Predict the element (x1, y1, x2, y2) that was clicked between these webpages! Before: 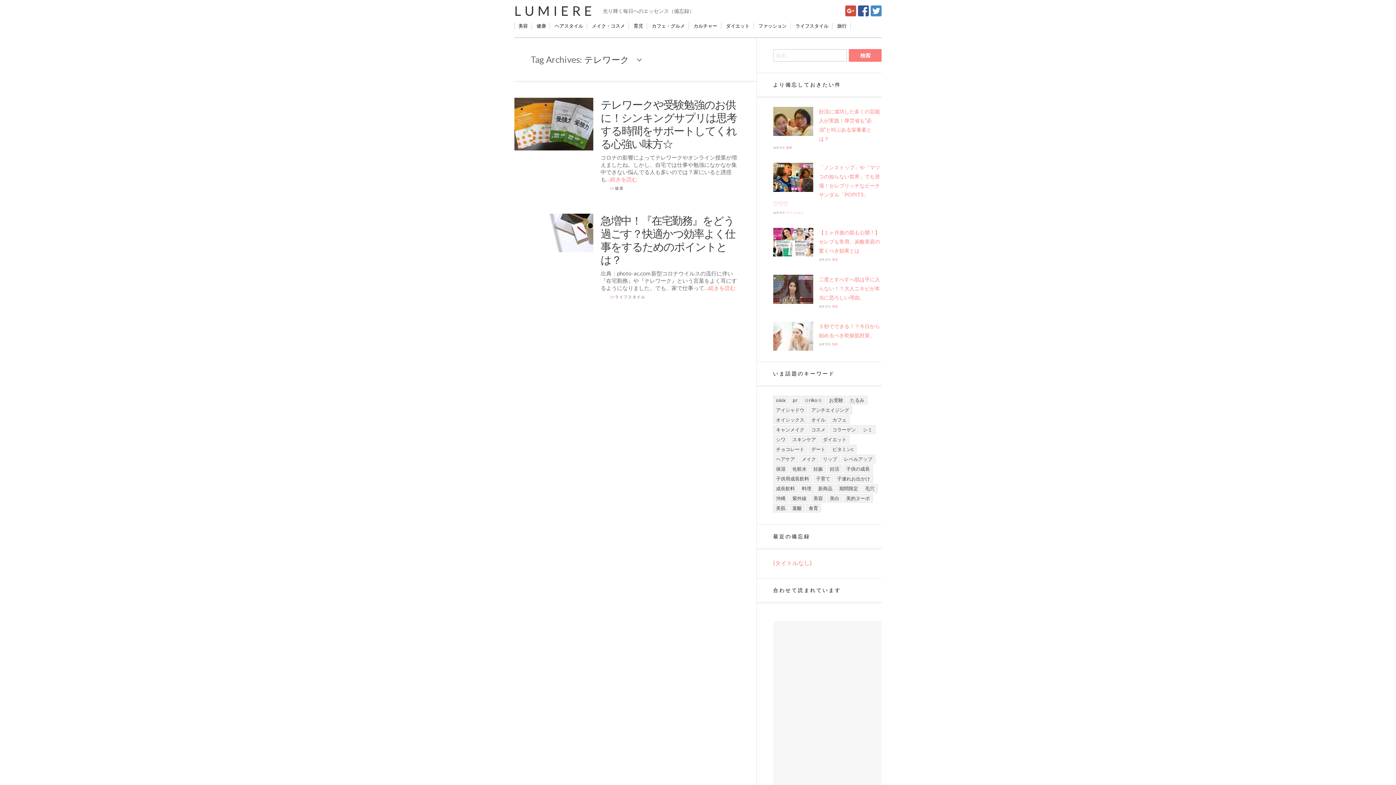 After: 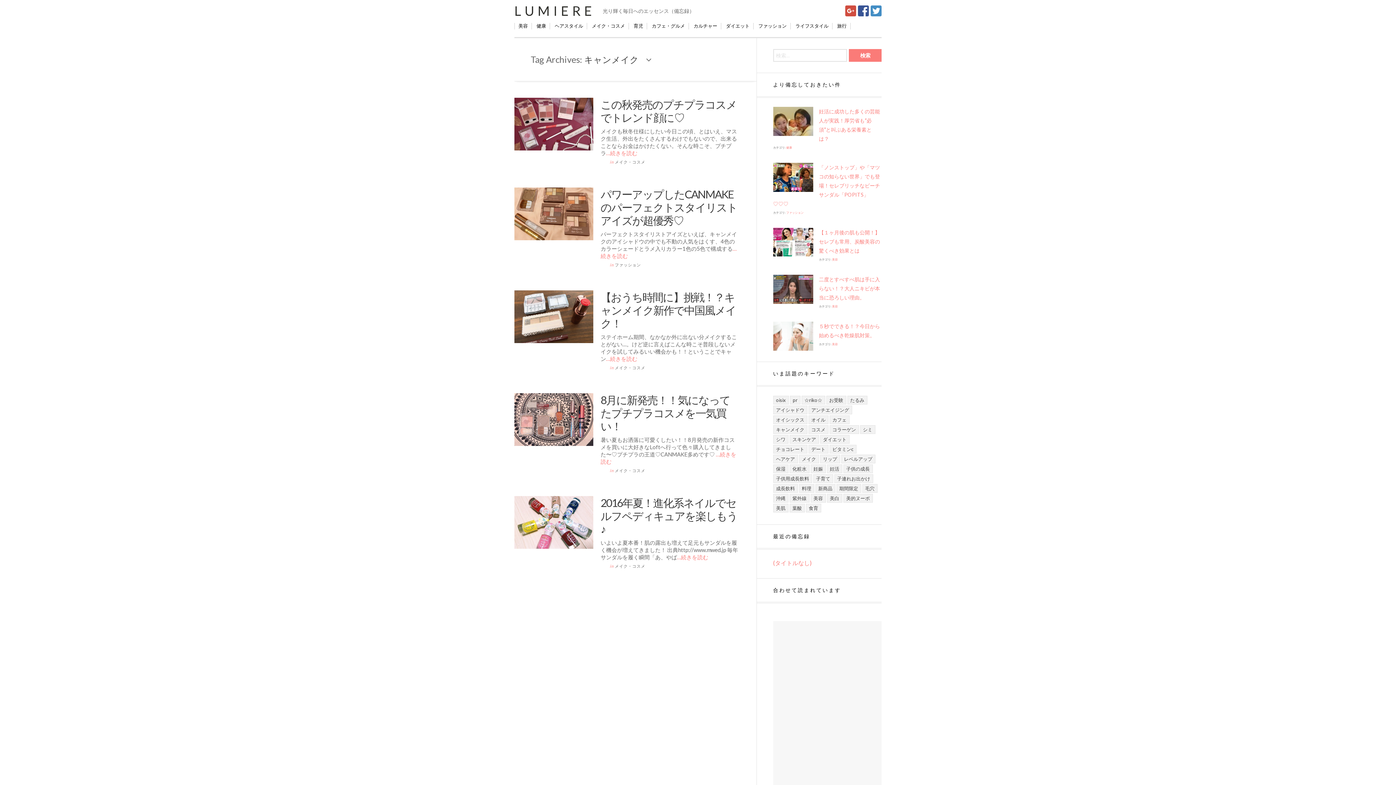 Action: bbox: (773, 425, 807, 434) label: キャンメイク (5個の項目)